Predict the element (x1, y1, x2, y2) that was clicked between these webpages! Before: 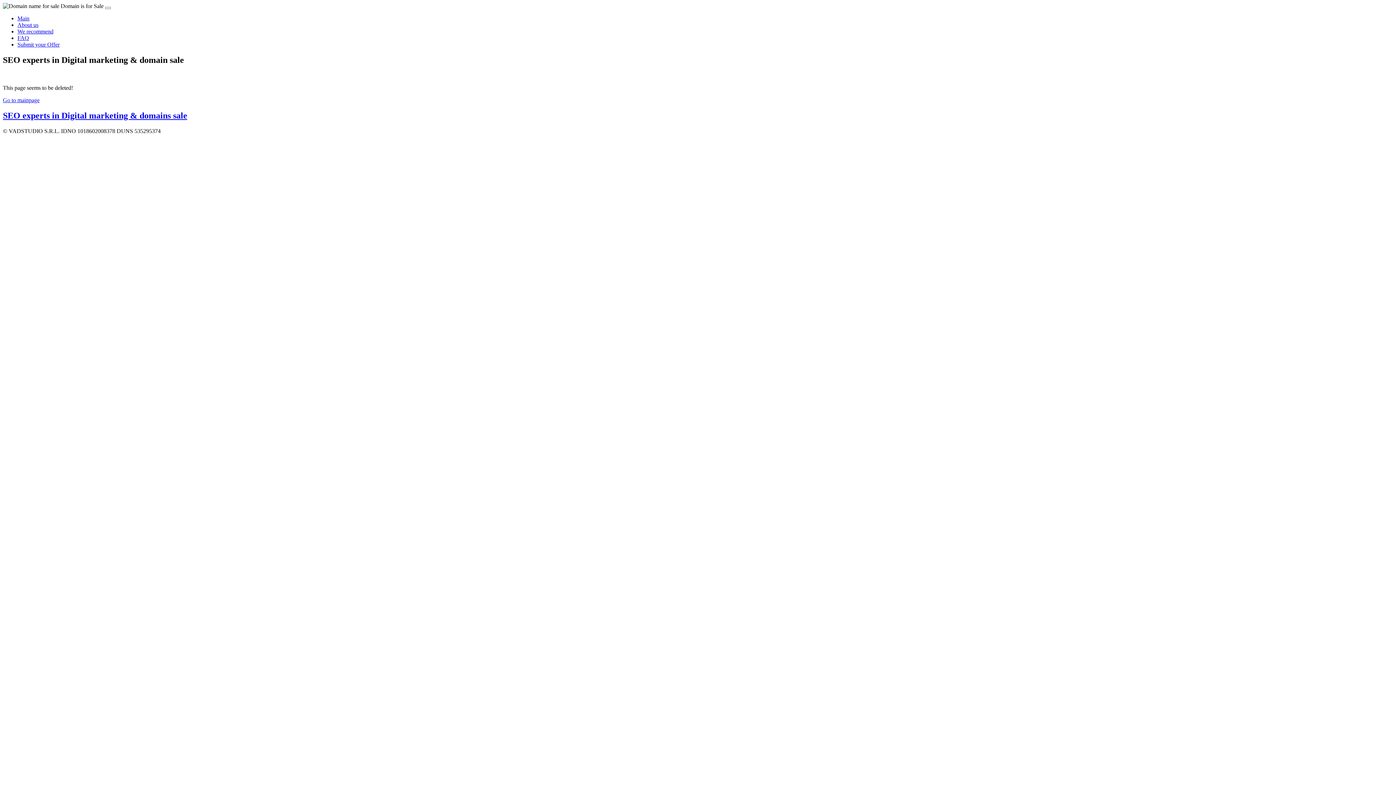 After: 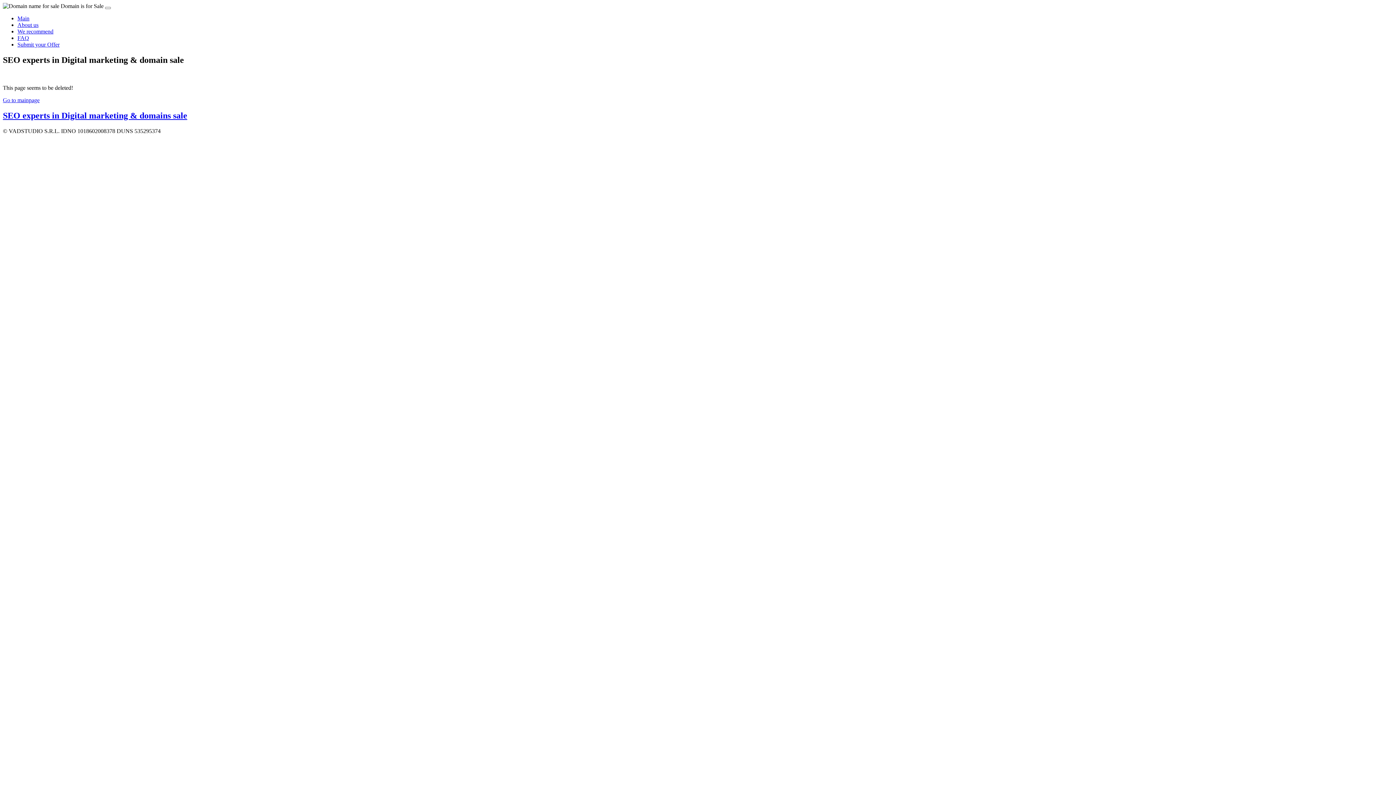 Action: label: Submit your Offer bbox: (17, 41, 59, 47)